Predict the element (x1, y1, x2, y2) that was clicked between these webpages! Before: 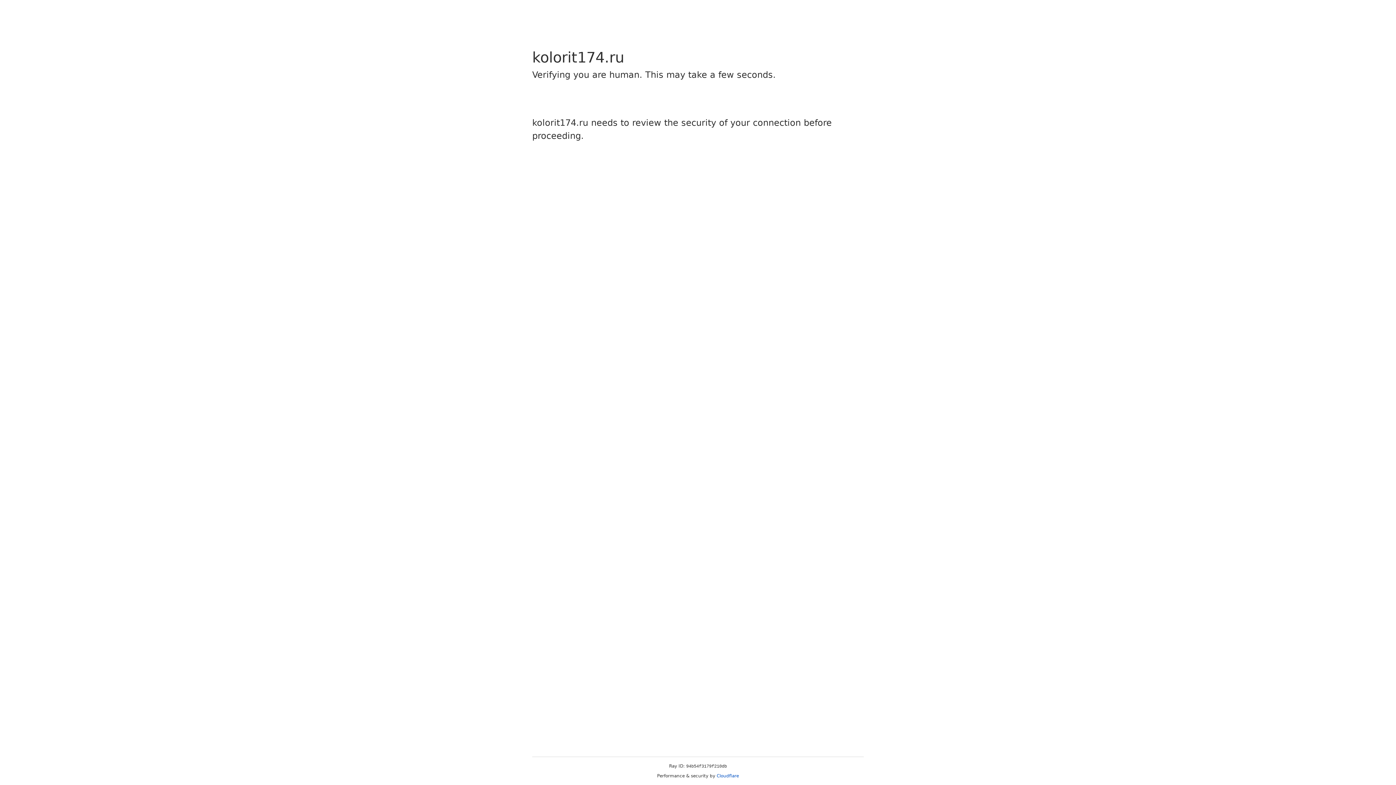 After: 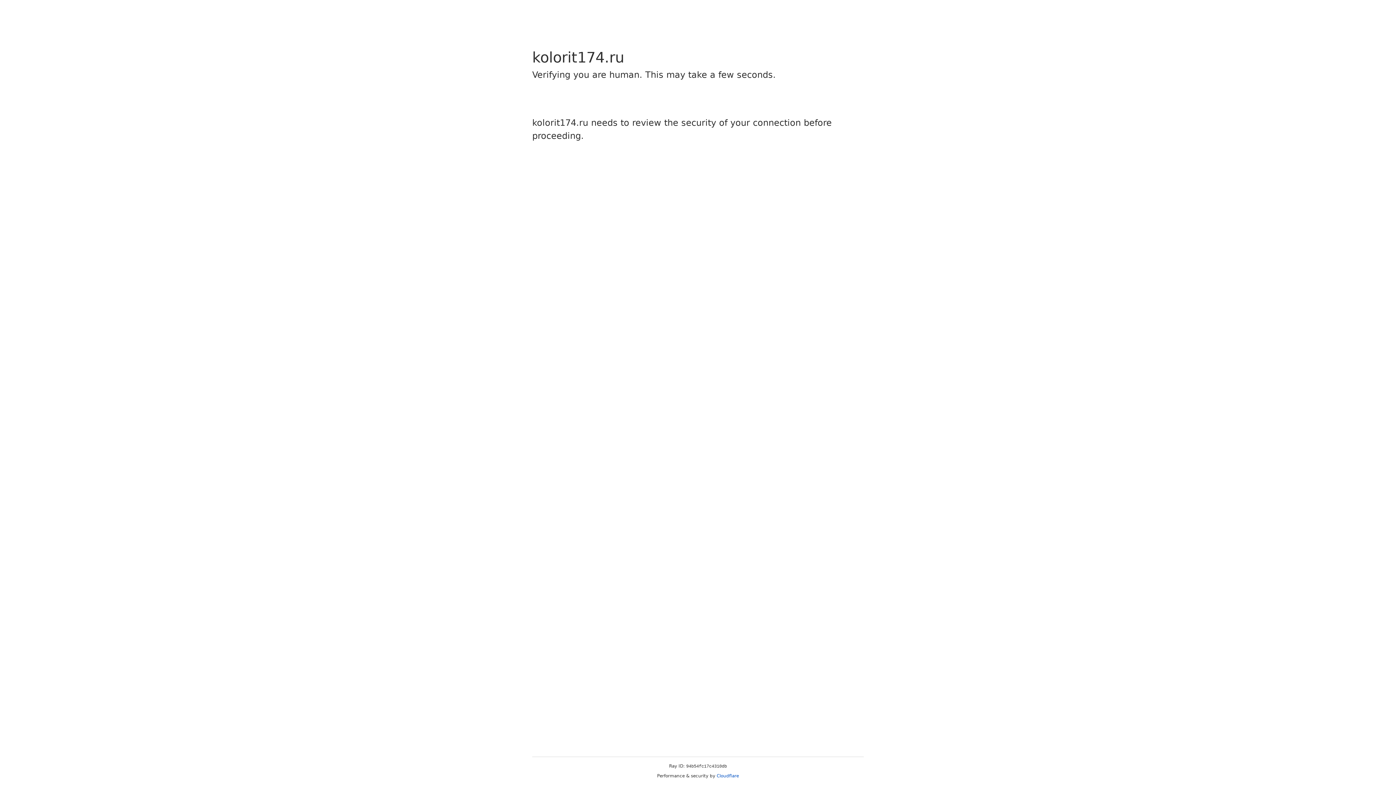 Action: label: Cloudflare bbox: (716, 773, 739, 778)